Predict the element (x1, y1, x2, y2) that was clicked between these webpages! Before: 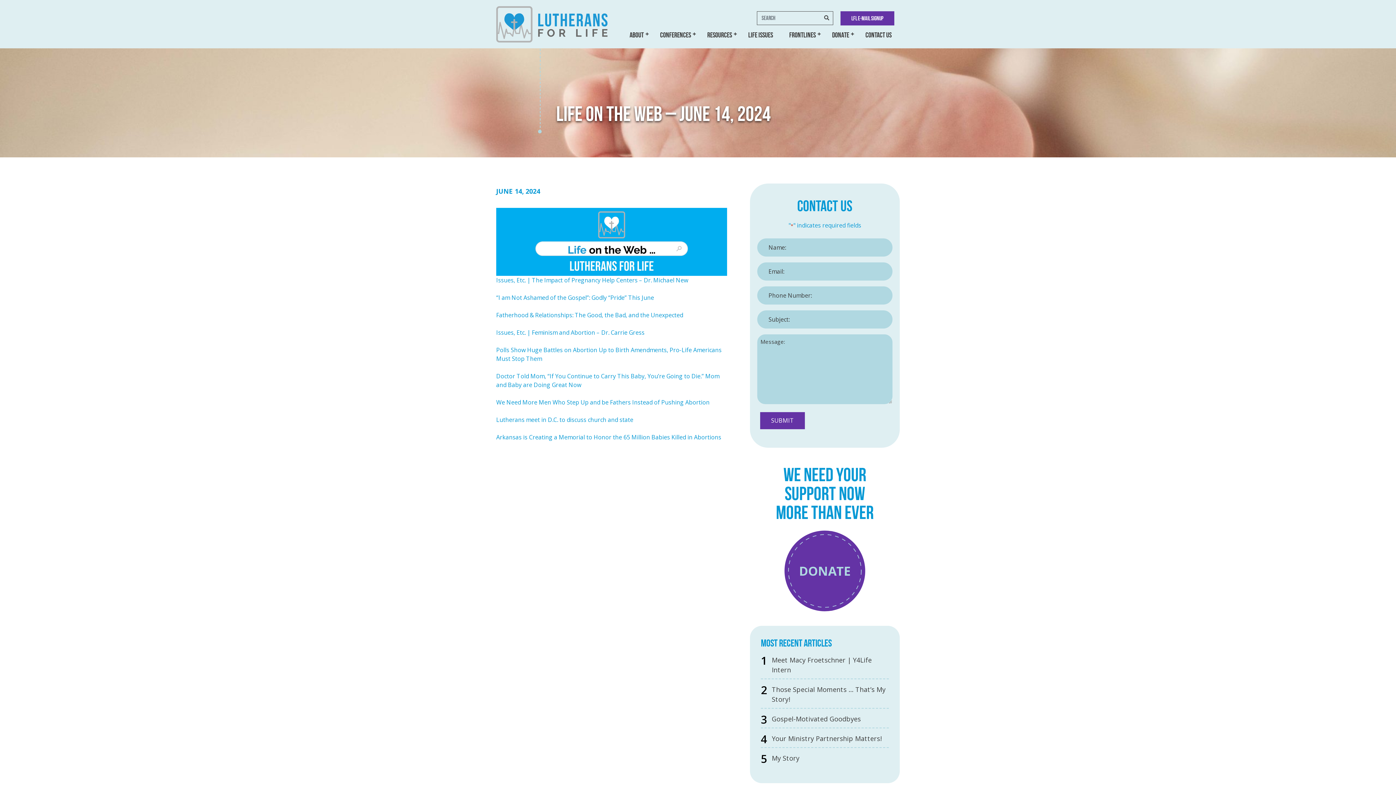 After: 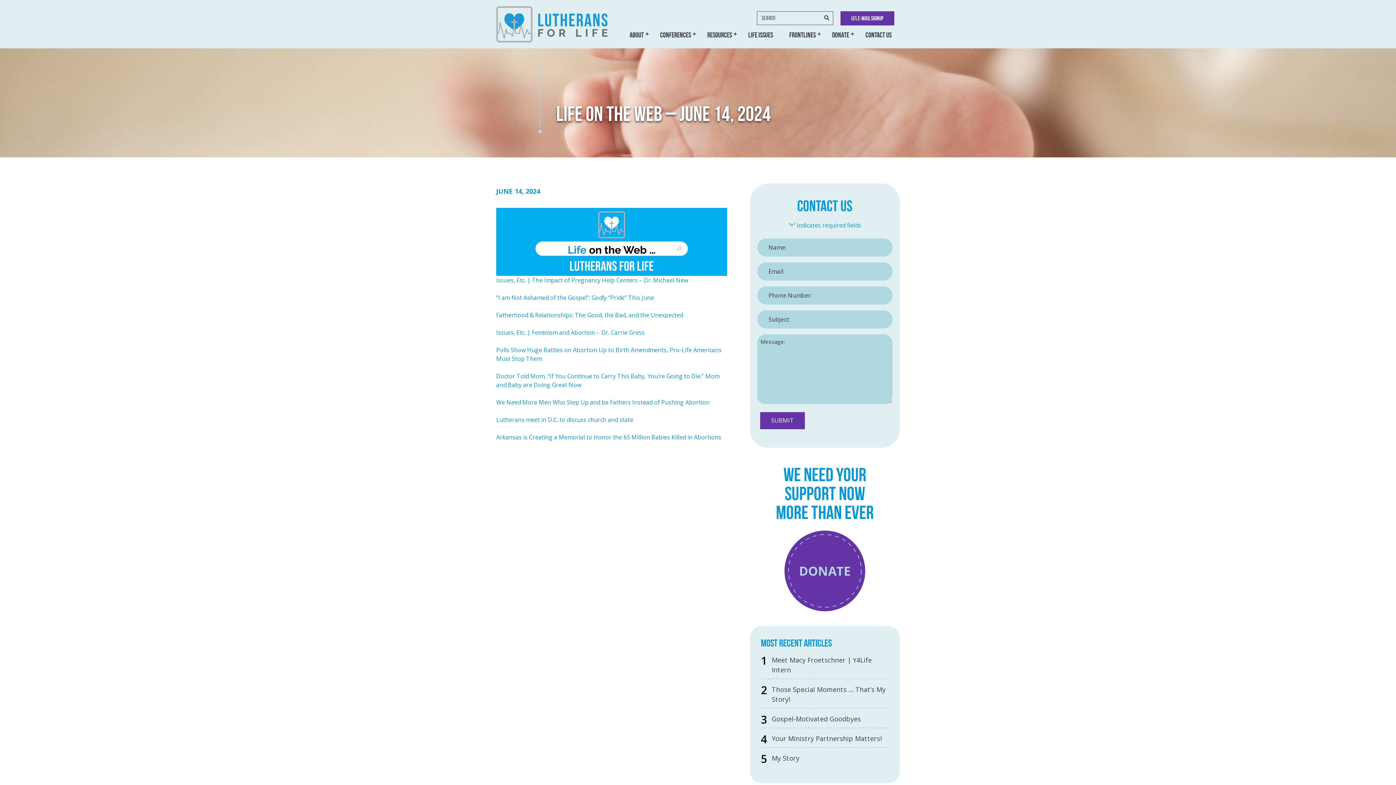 Action: bbox: (840, 11, 894, 25) label: LFL E-MAIL SIGNUP